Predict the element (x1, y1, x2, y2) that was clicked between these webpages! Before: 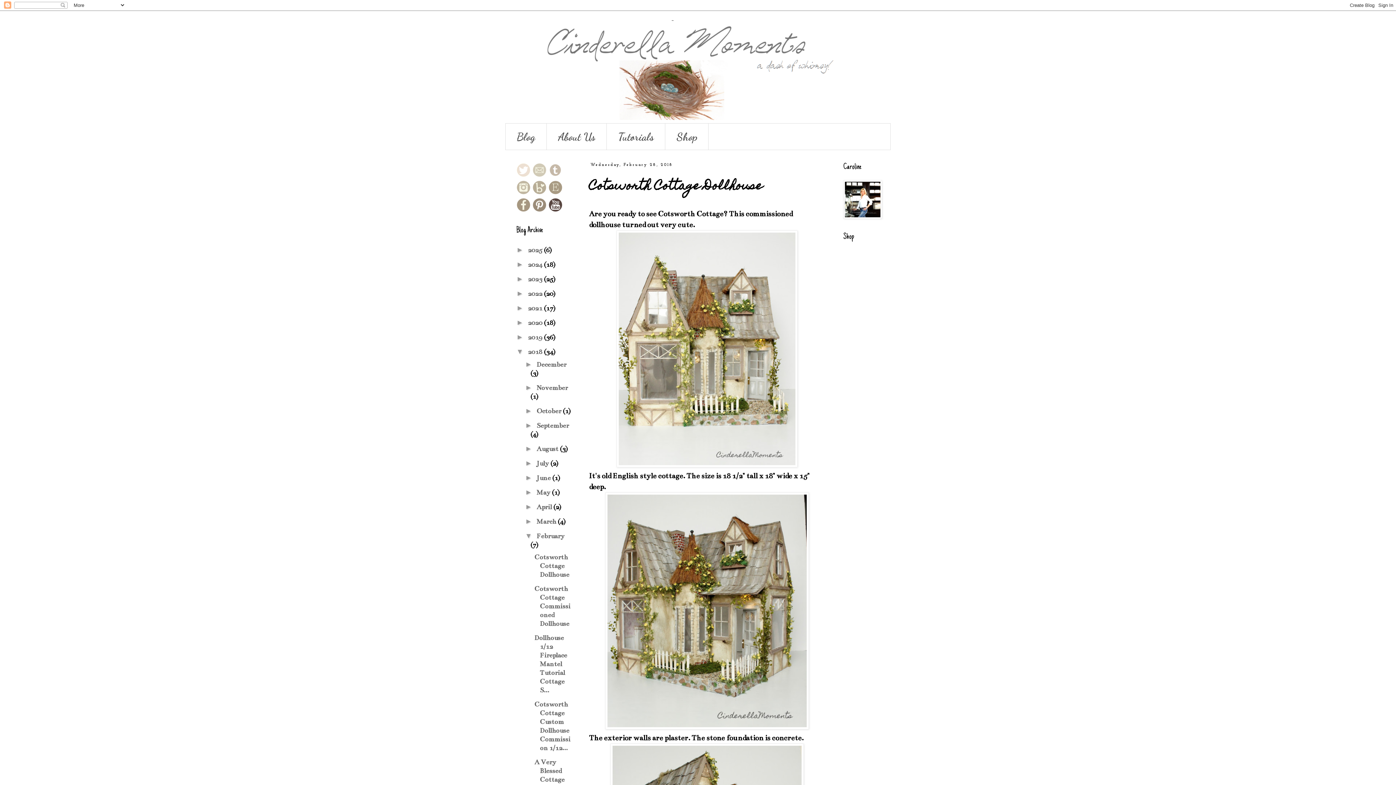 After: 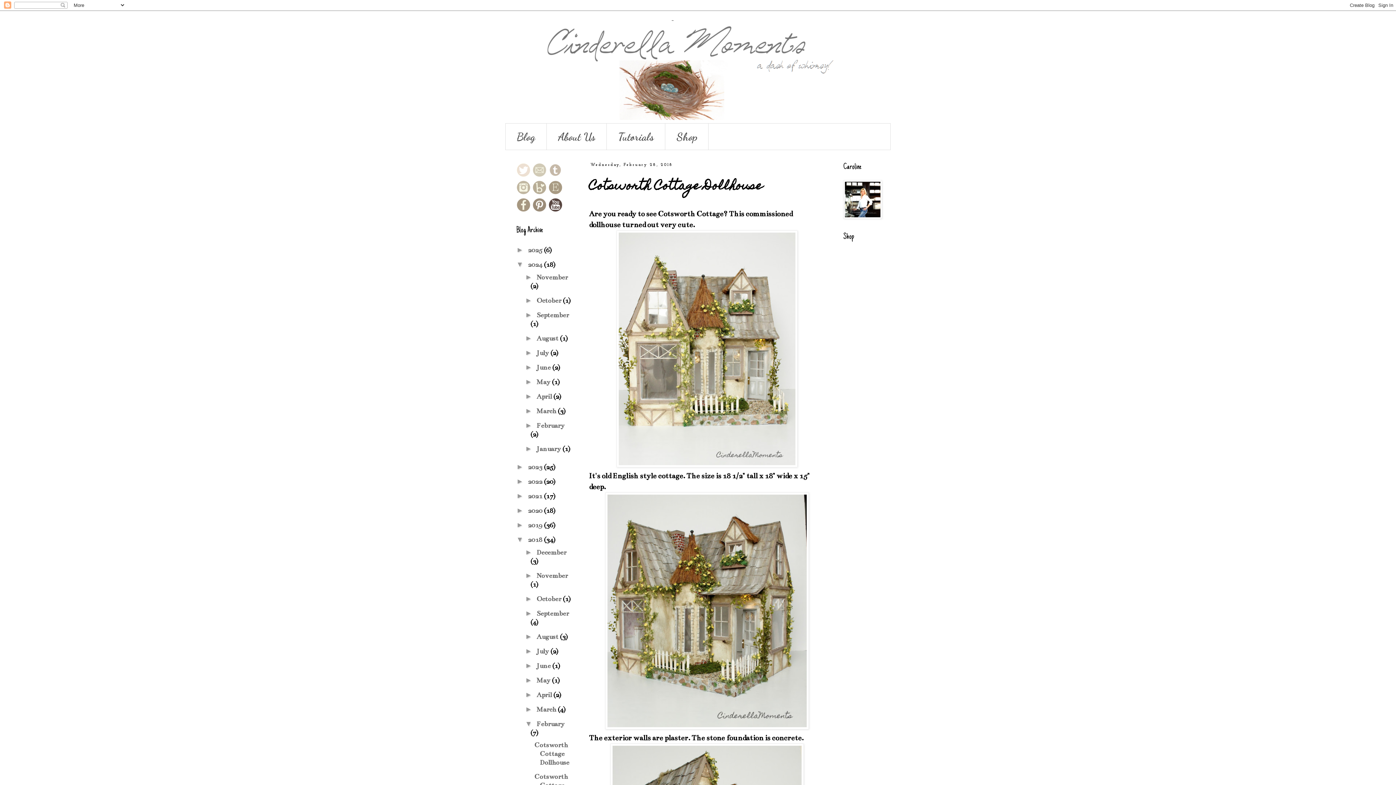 Action: label: ►   bbox: (516, 260, 528, 268)